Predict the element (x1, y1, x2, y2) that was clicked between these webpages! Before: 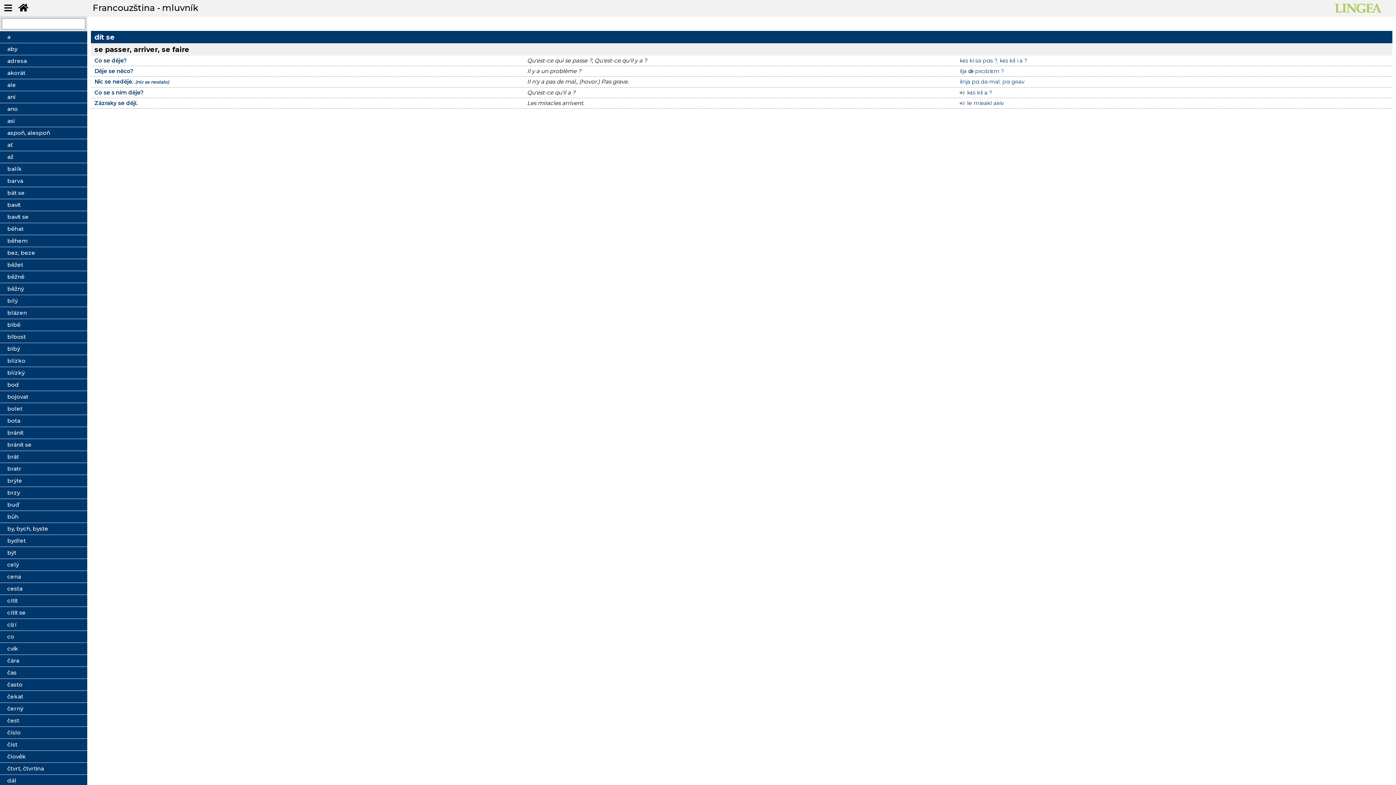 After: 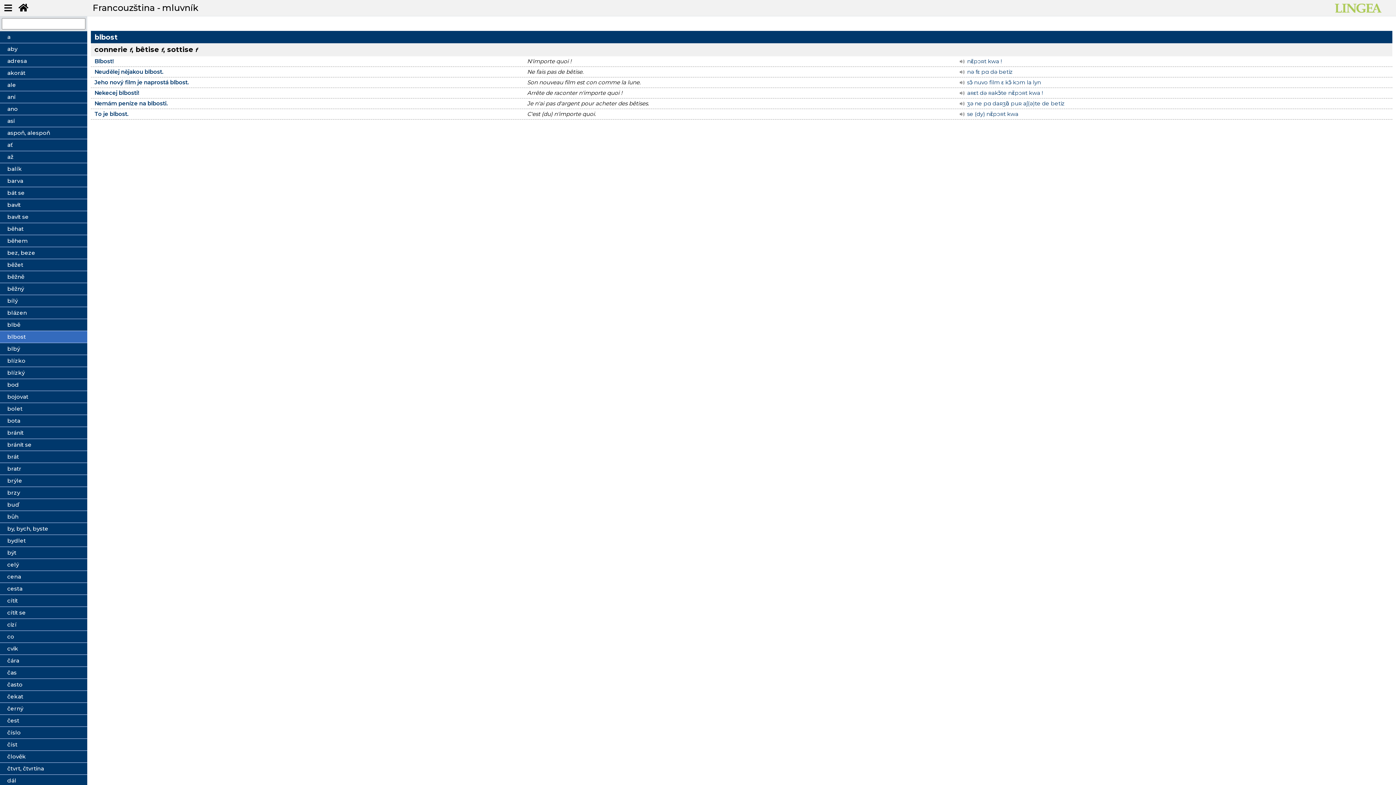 Action: bbox: (7, 332, 80, 341) label: blbost